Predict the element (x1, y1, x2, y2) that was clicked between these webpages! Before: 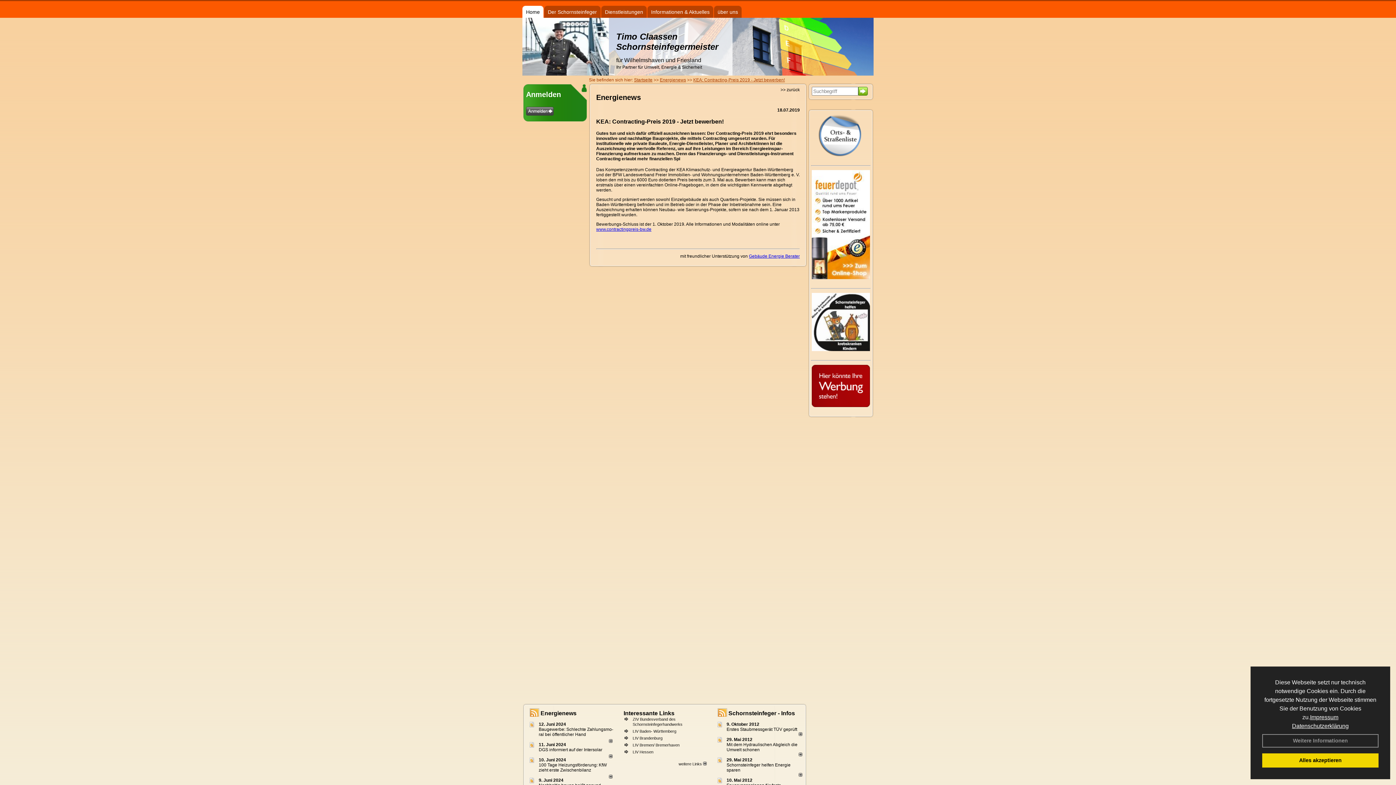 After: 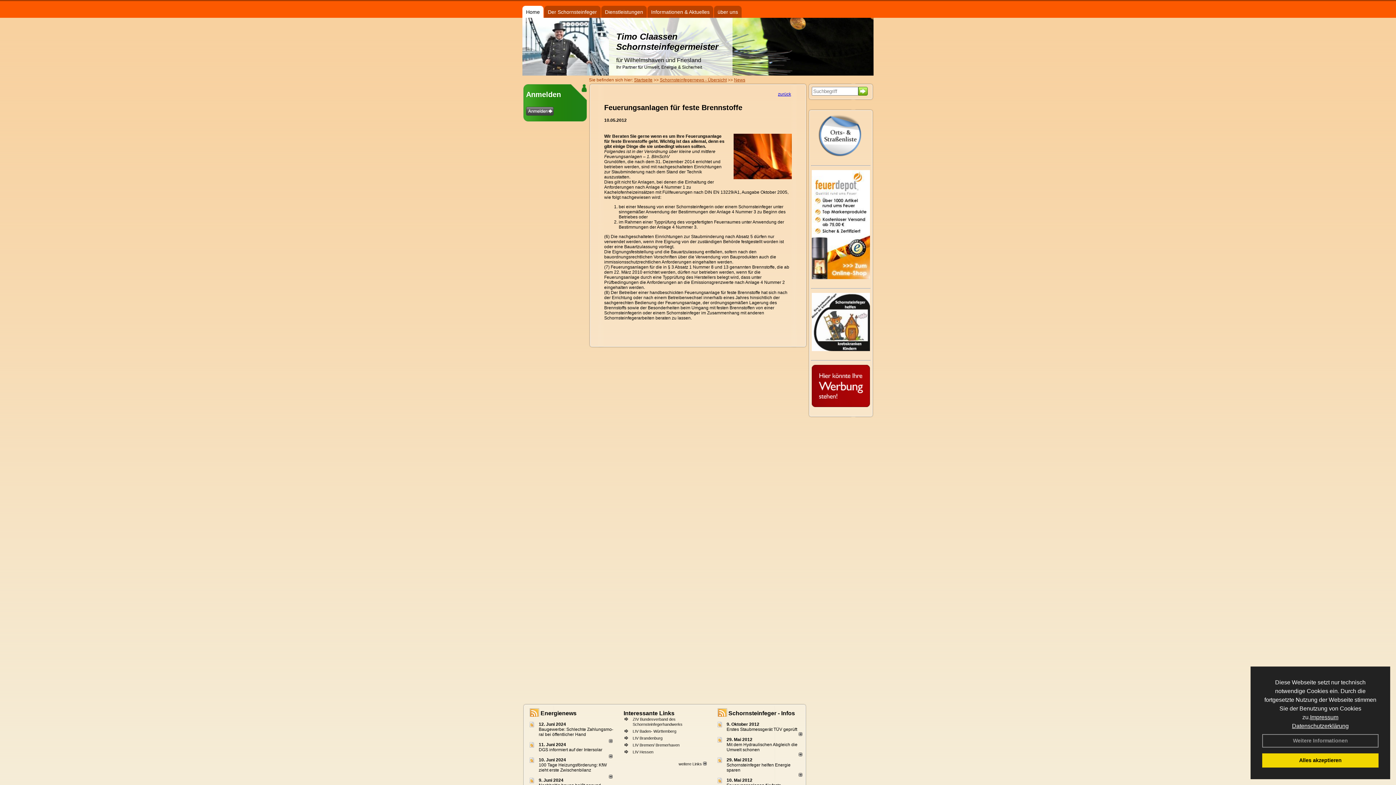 Action: label: 10. Mai 2012 bbox: (726, 778, 752, 783)